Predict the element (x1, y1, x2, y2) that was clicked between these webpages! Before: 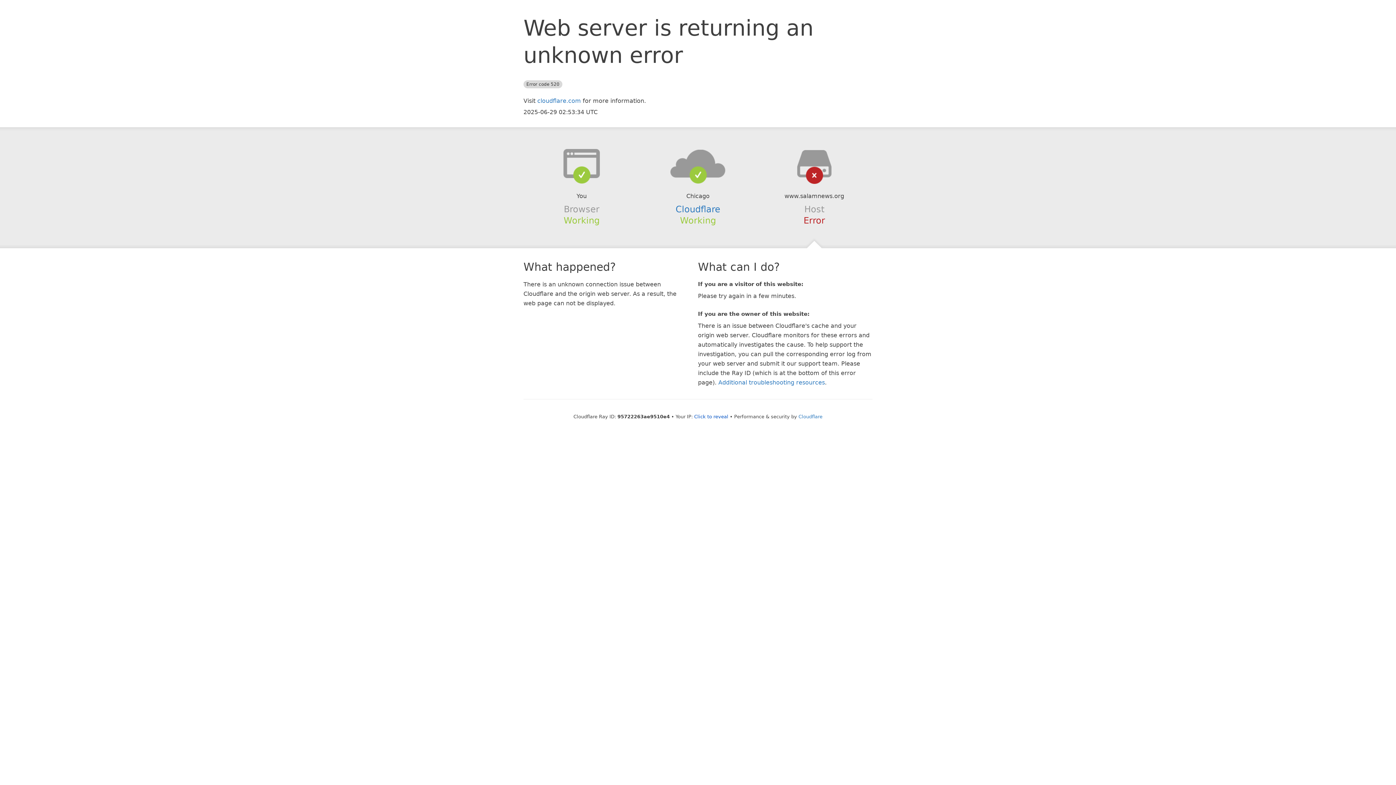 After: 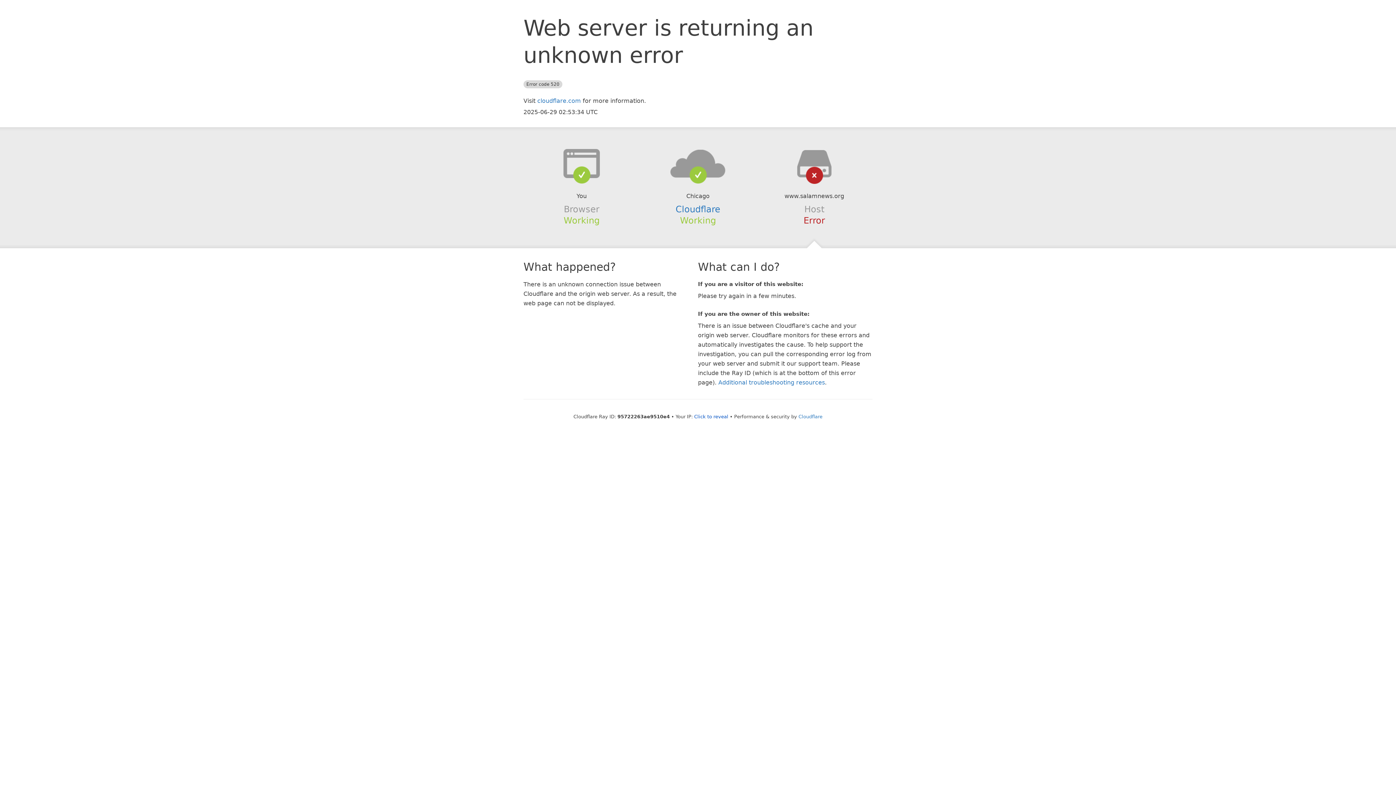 Action: bbox: (639, 148, 756, 178)